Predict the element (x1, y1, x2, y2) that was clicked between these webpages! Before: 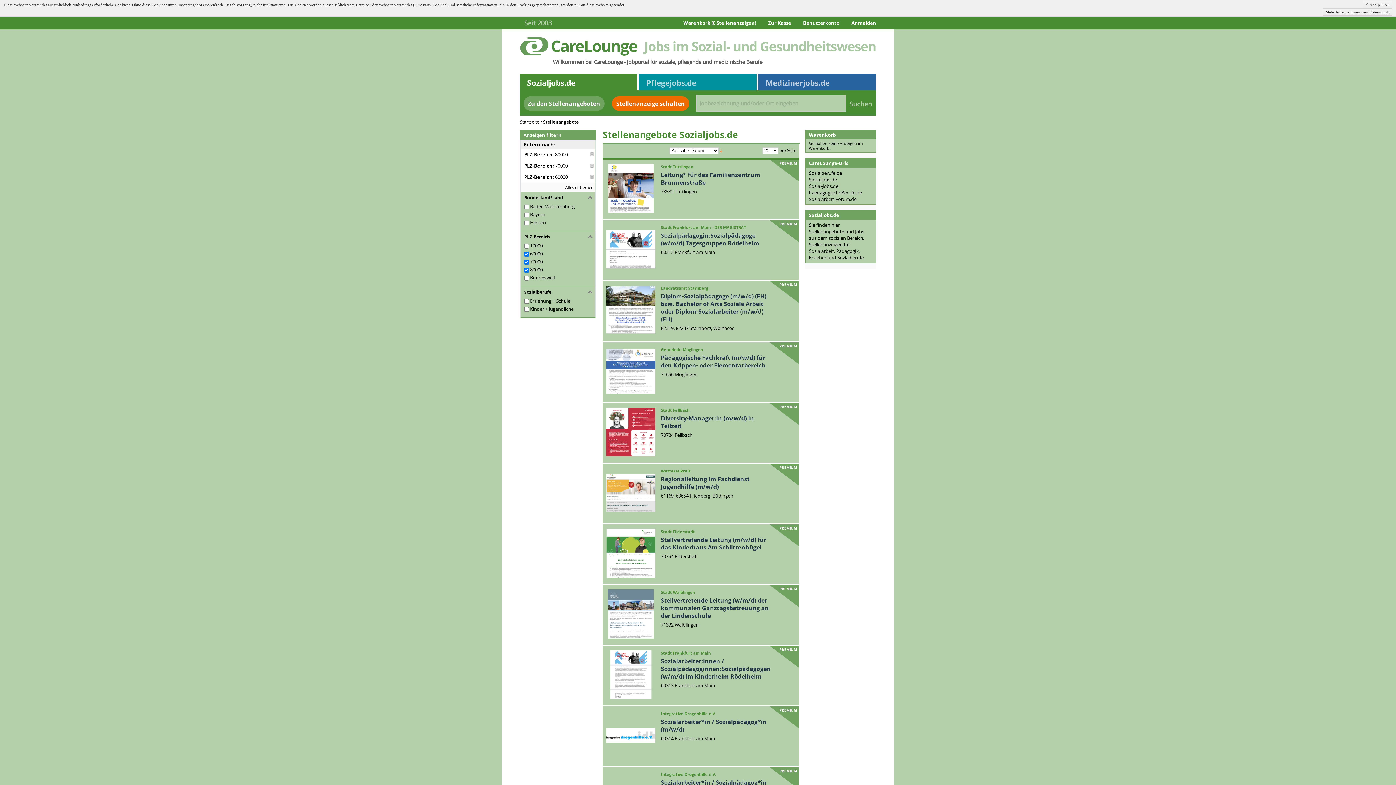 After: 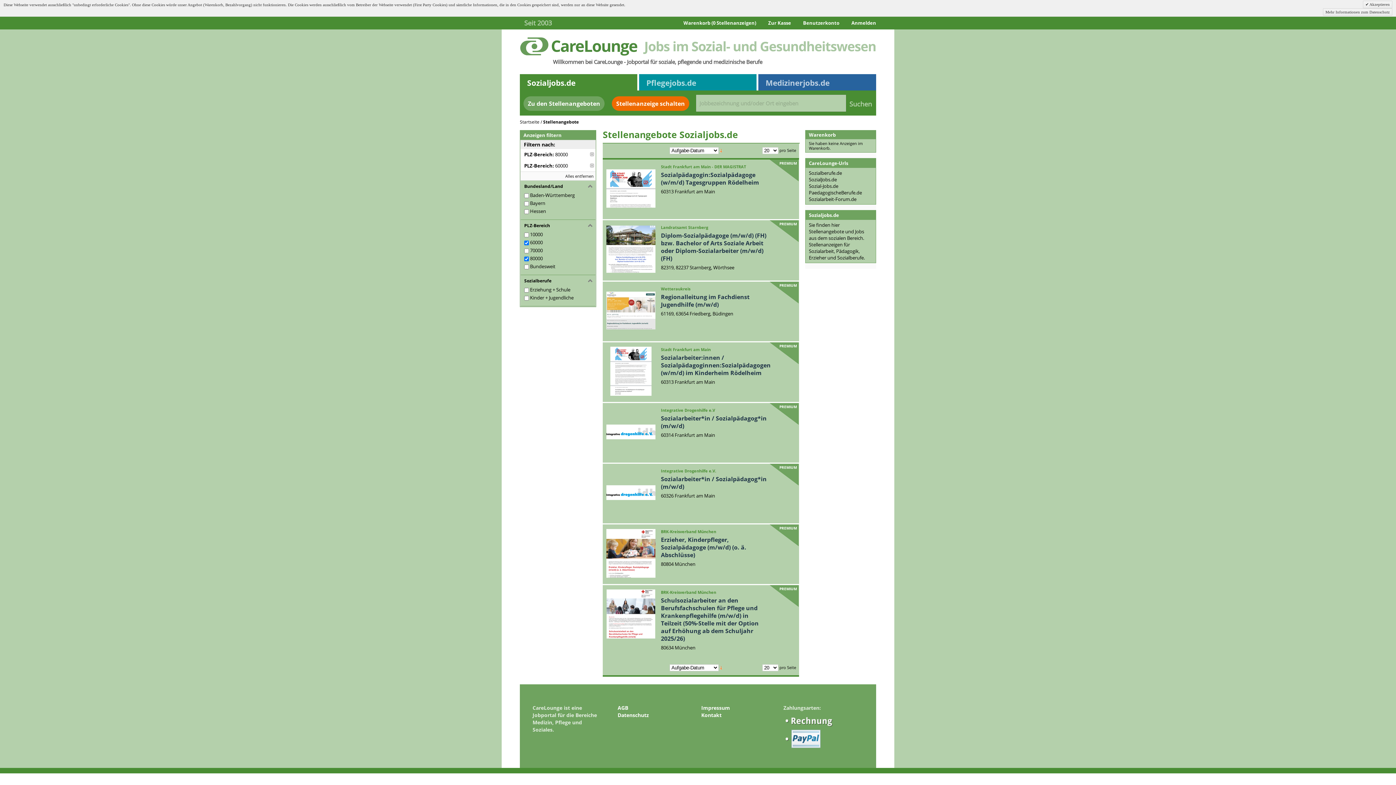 Action: label: Diese Anzeige entfernen bbox: (590, 163, 594, 167)